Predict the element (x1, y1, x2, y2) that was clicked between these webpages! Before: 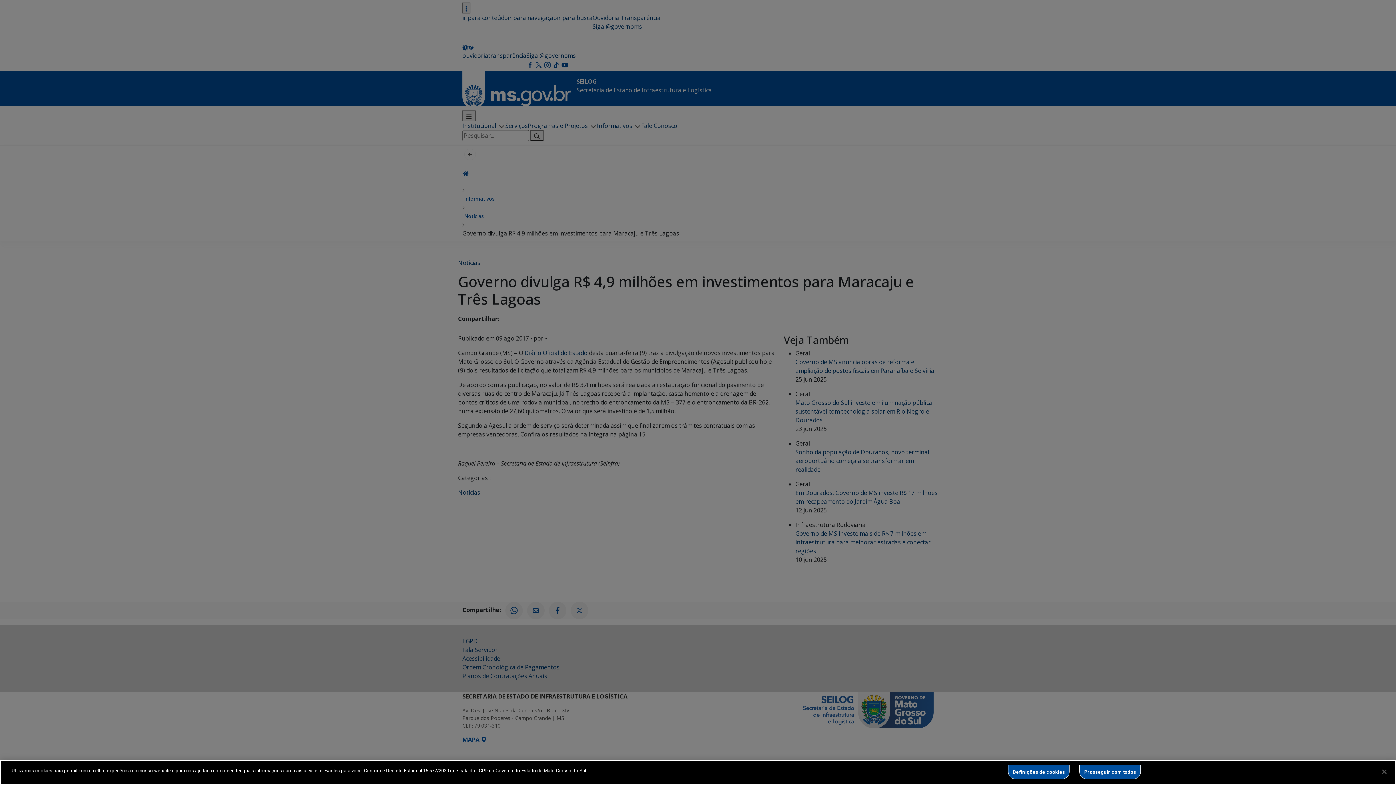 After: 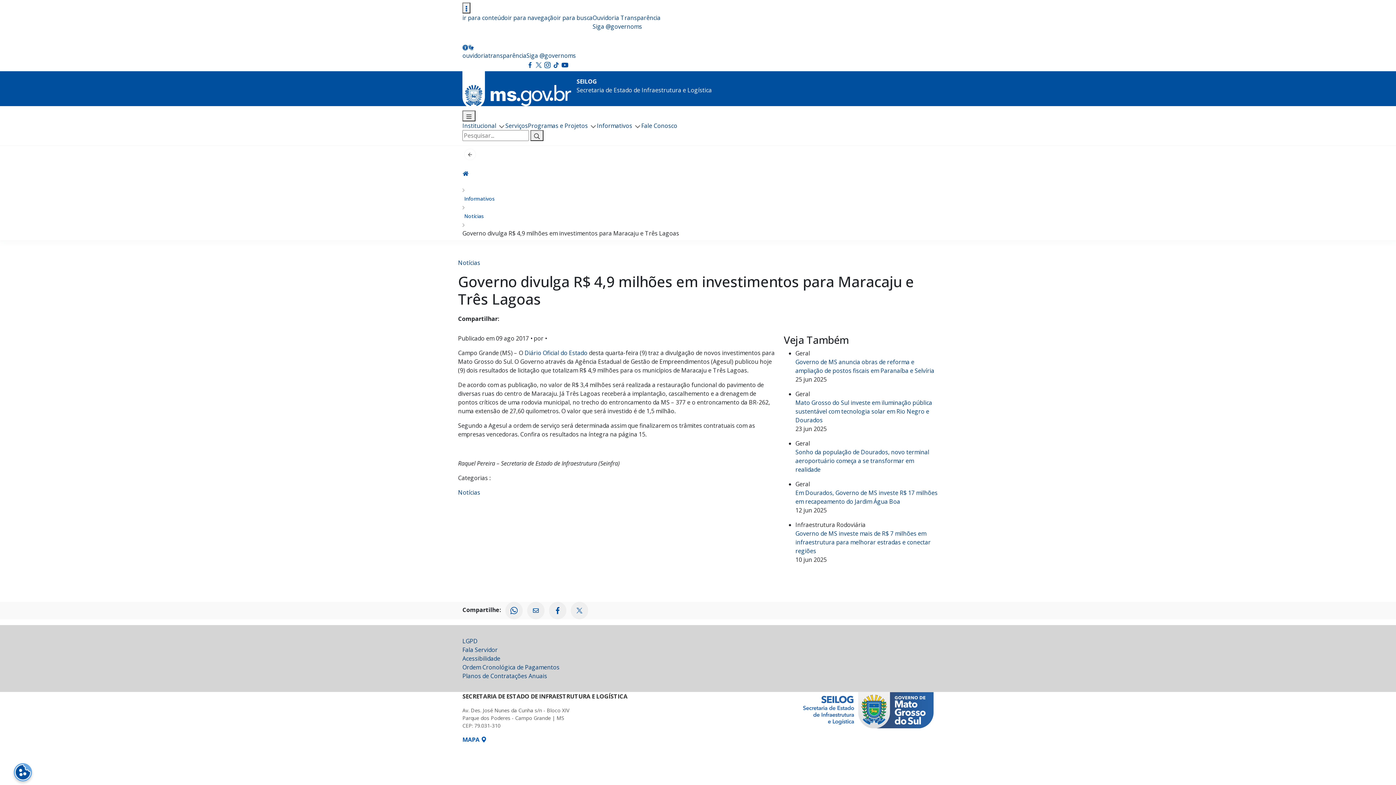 Action: bbox: (1079, 765, 1141, 779) label: Prosseguir com todos